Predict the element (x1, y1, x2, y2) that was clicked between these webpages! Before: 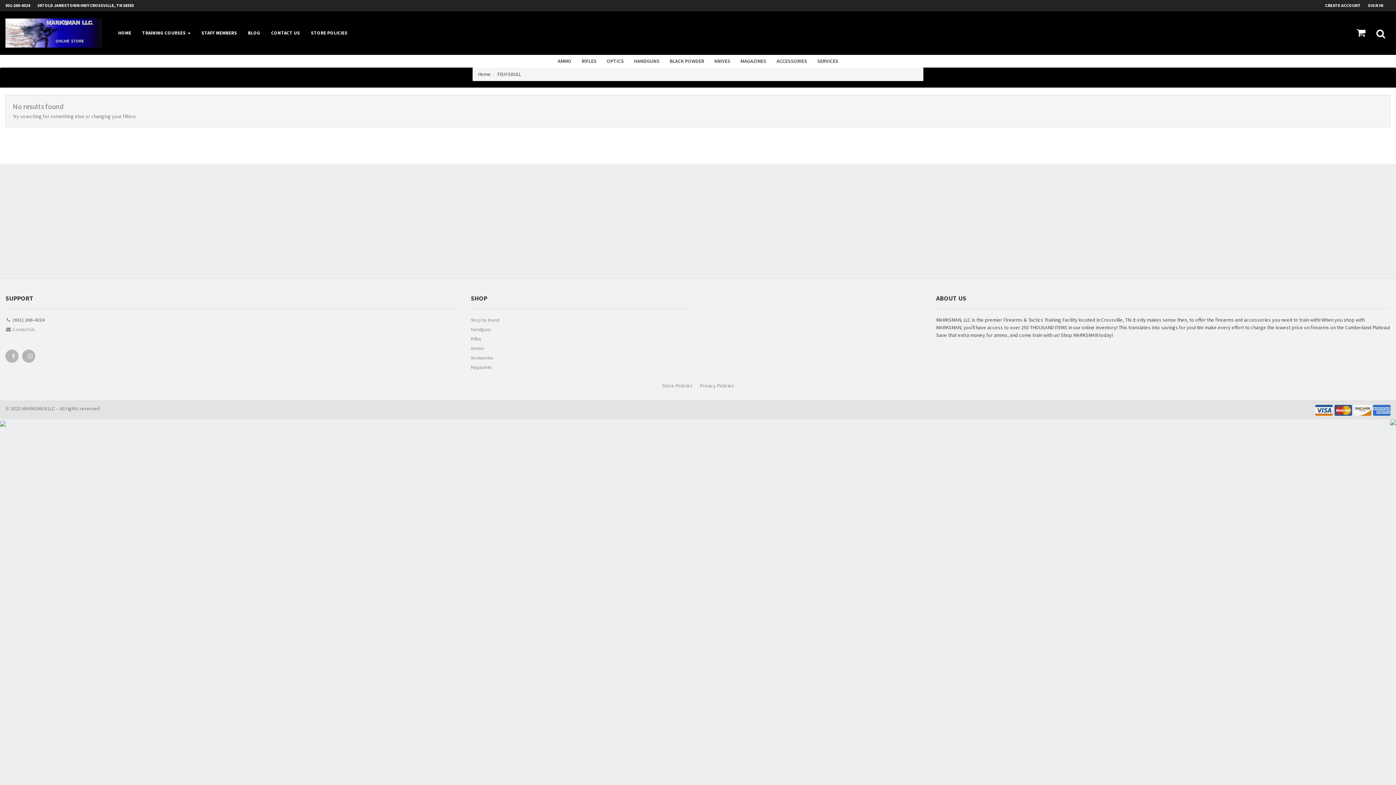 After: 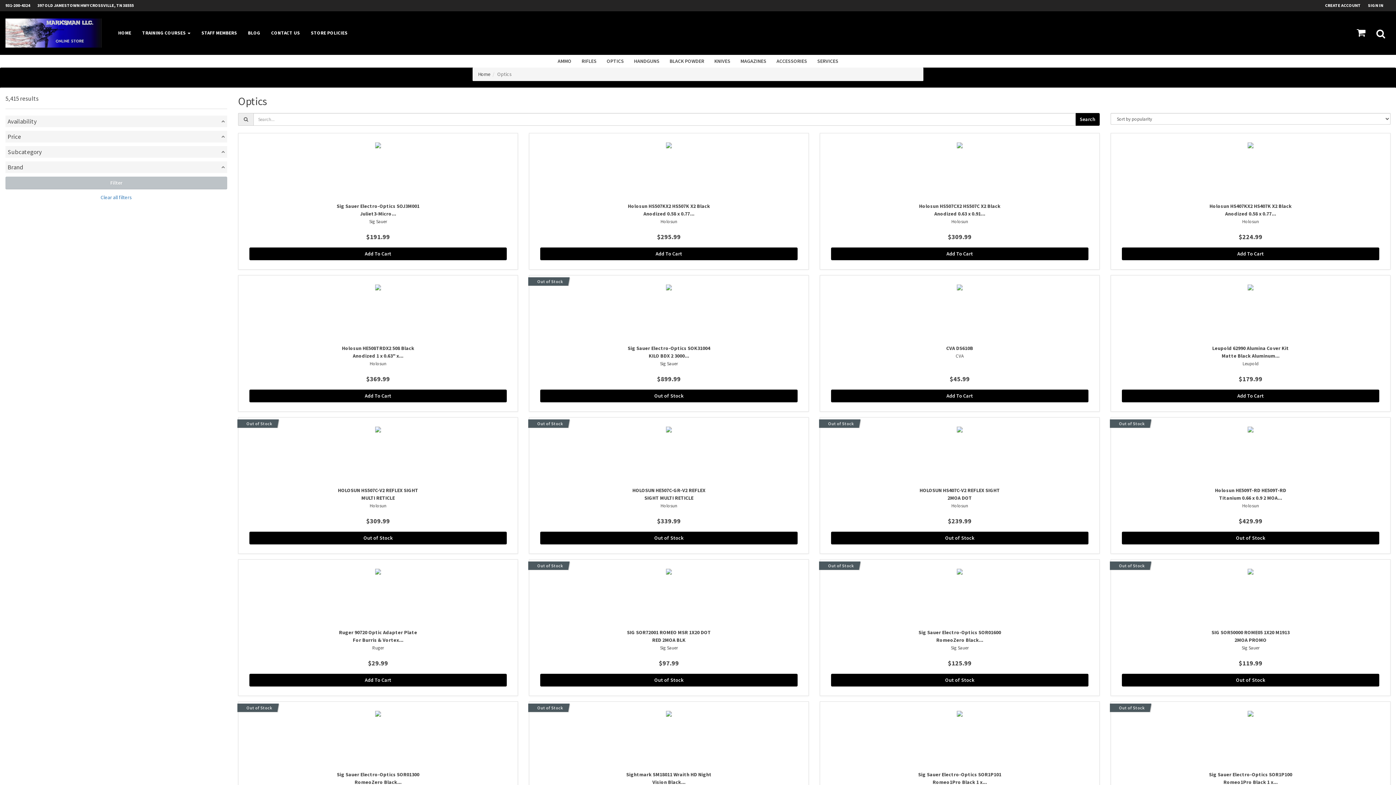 Action: bbox: (601, 54, 629, 67) label: OPTICS